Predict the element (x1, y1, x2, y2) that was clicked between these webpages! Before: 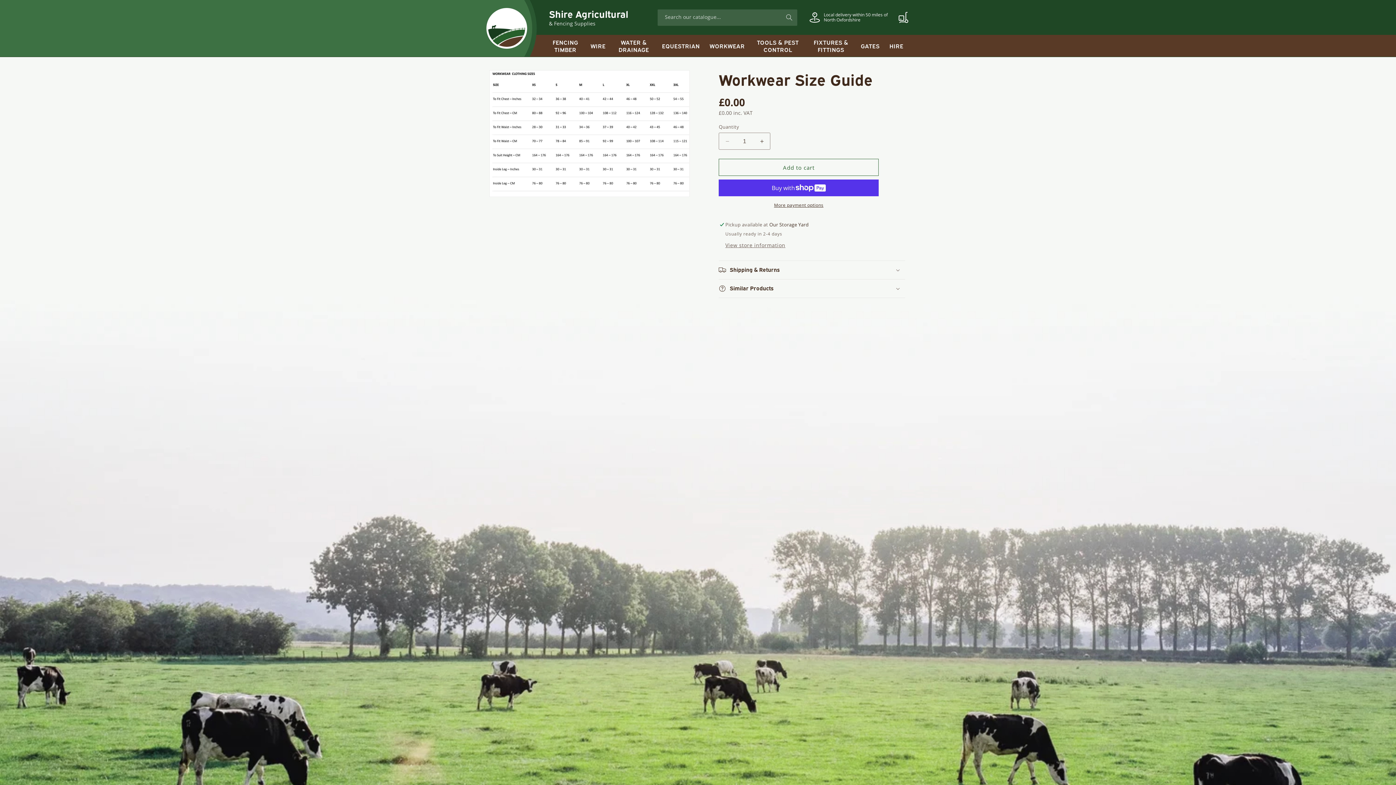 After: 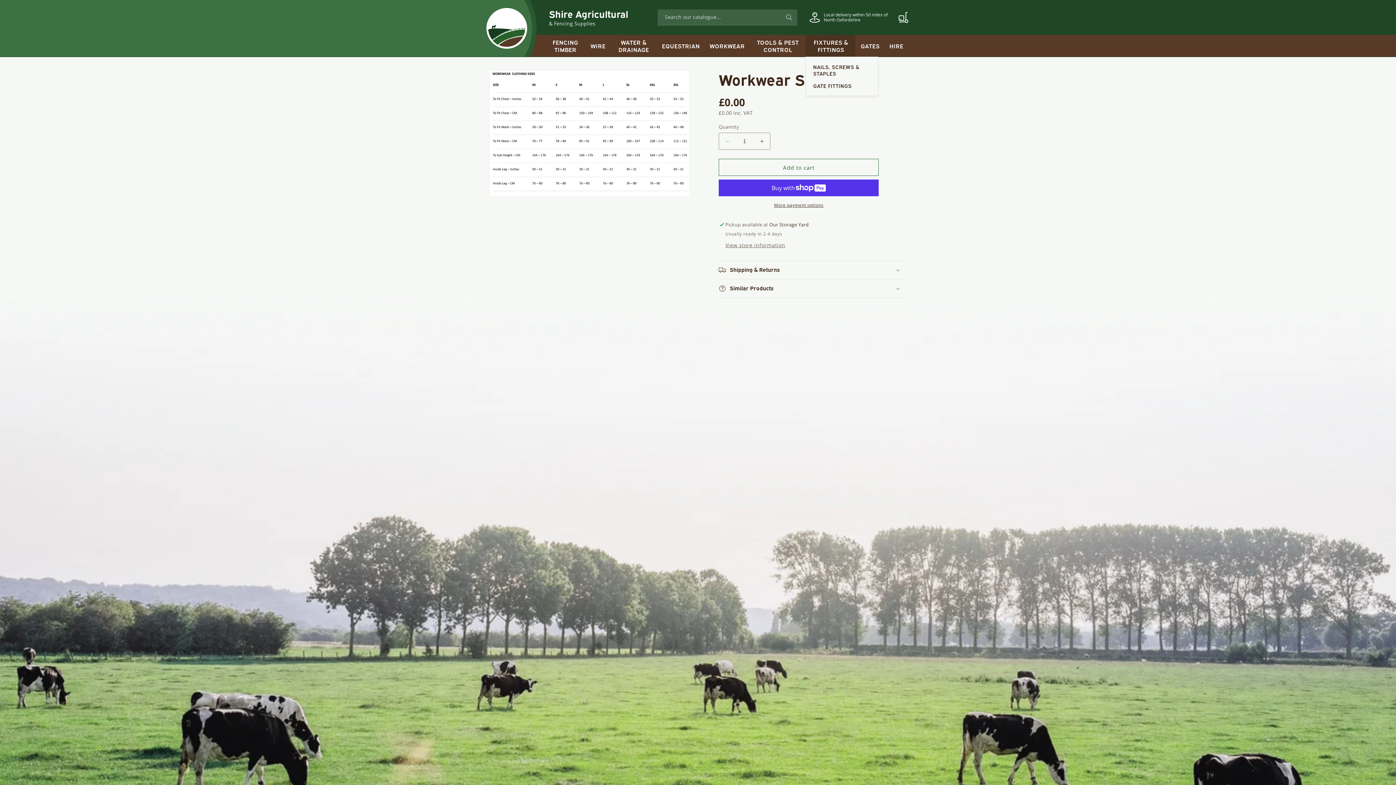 Action: label: FIXTURES & FITTINGS bbox: (805, 34, 855, 56)